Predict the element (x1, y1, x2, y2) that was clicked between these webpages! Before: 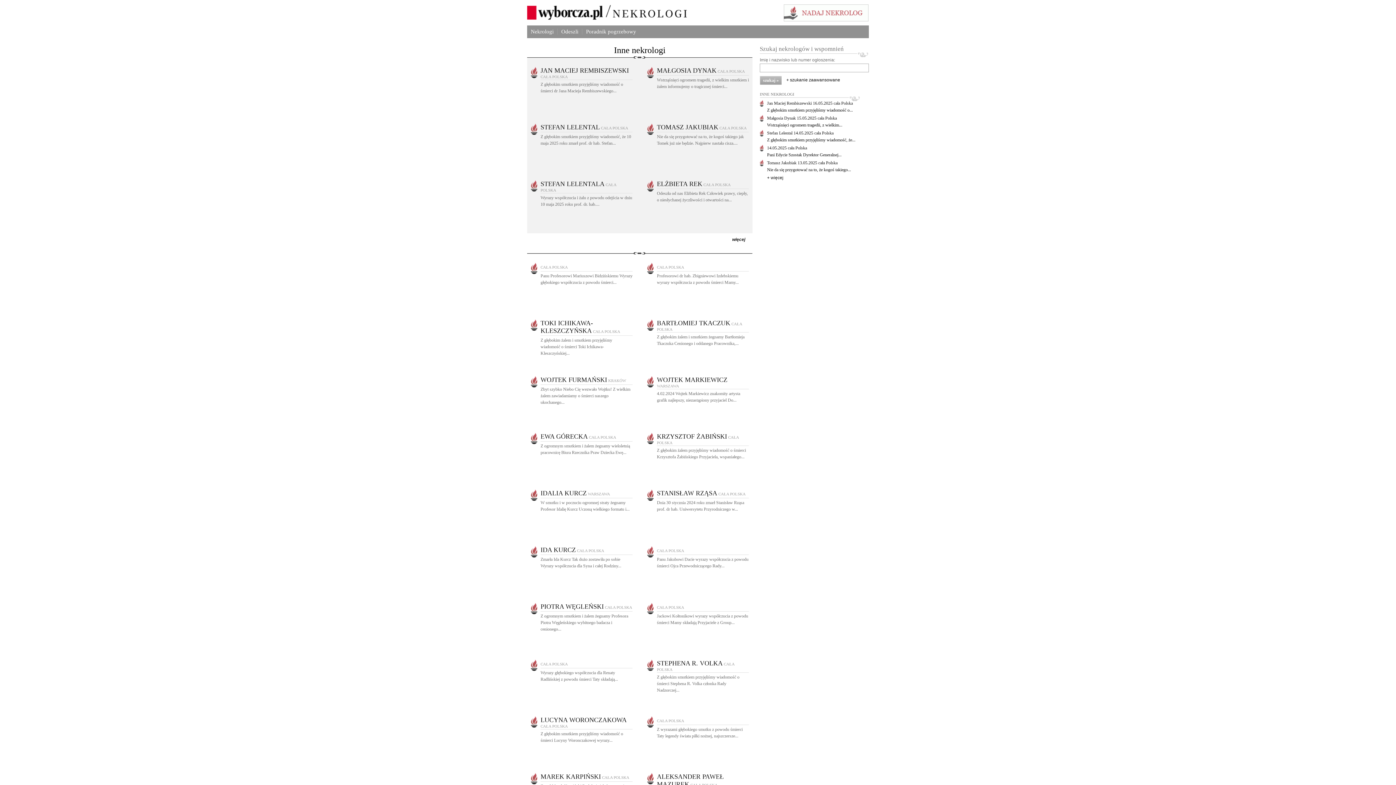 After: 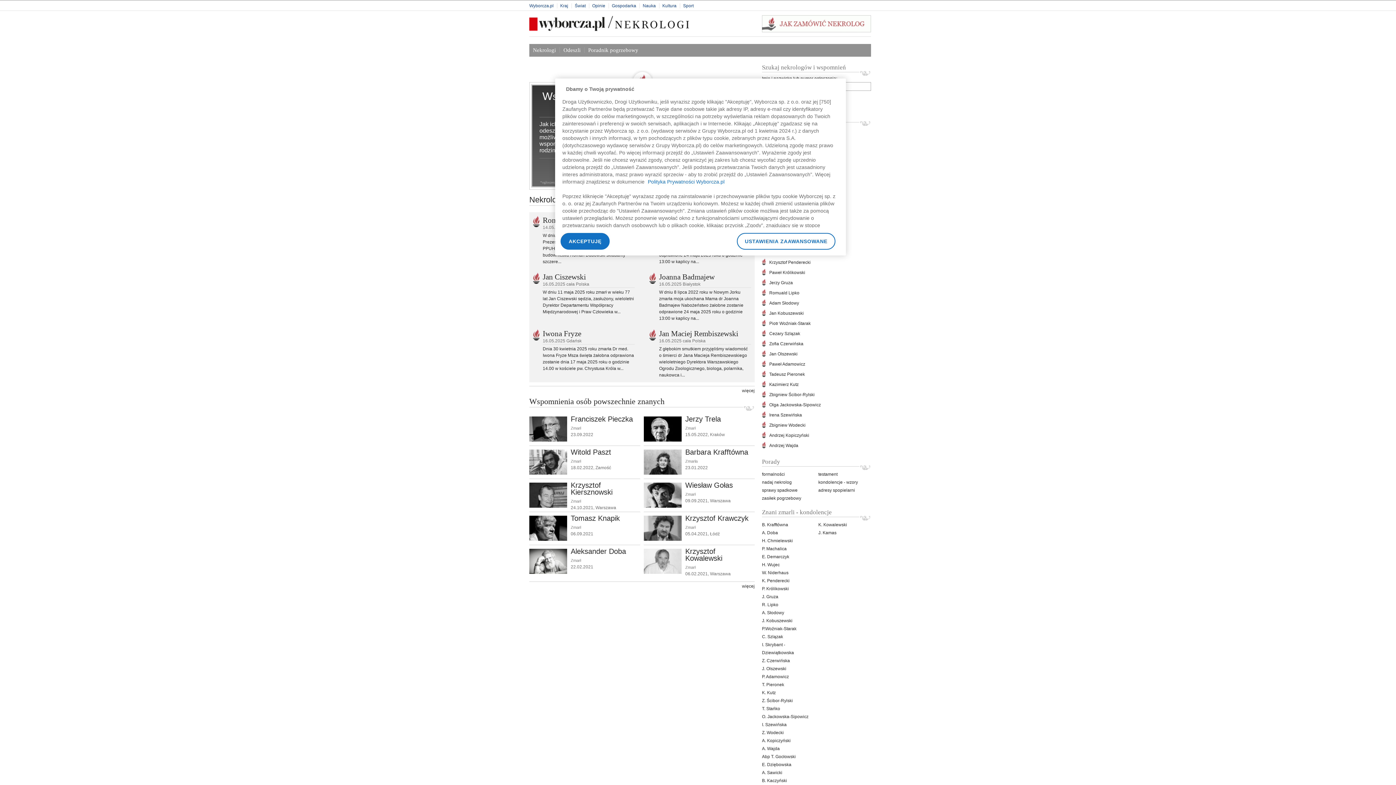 Action: bbox: (527, 28, 557, 34) label: Nekrologi